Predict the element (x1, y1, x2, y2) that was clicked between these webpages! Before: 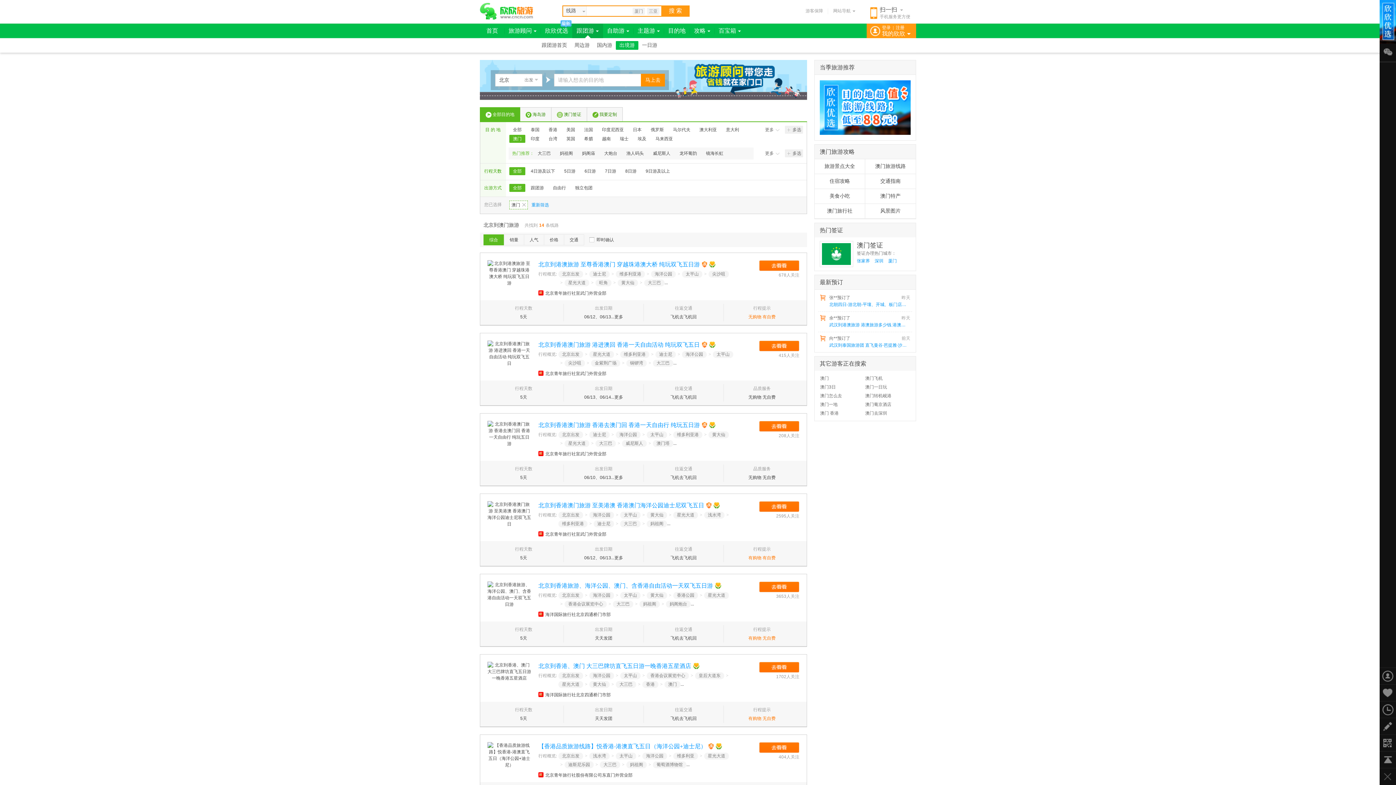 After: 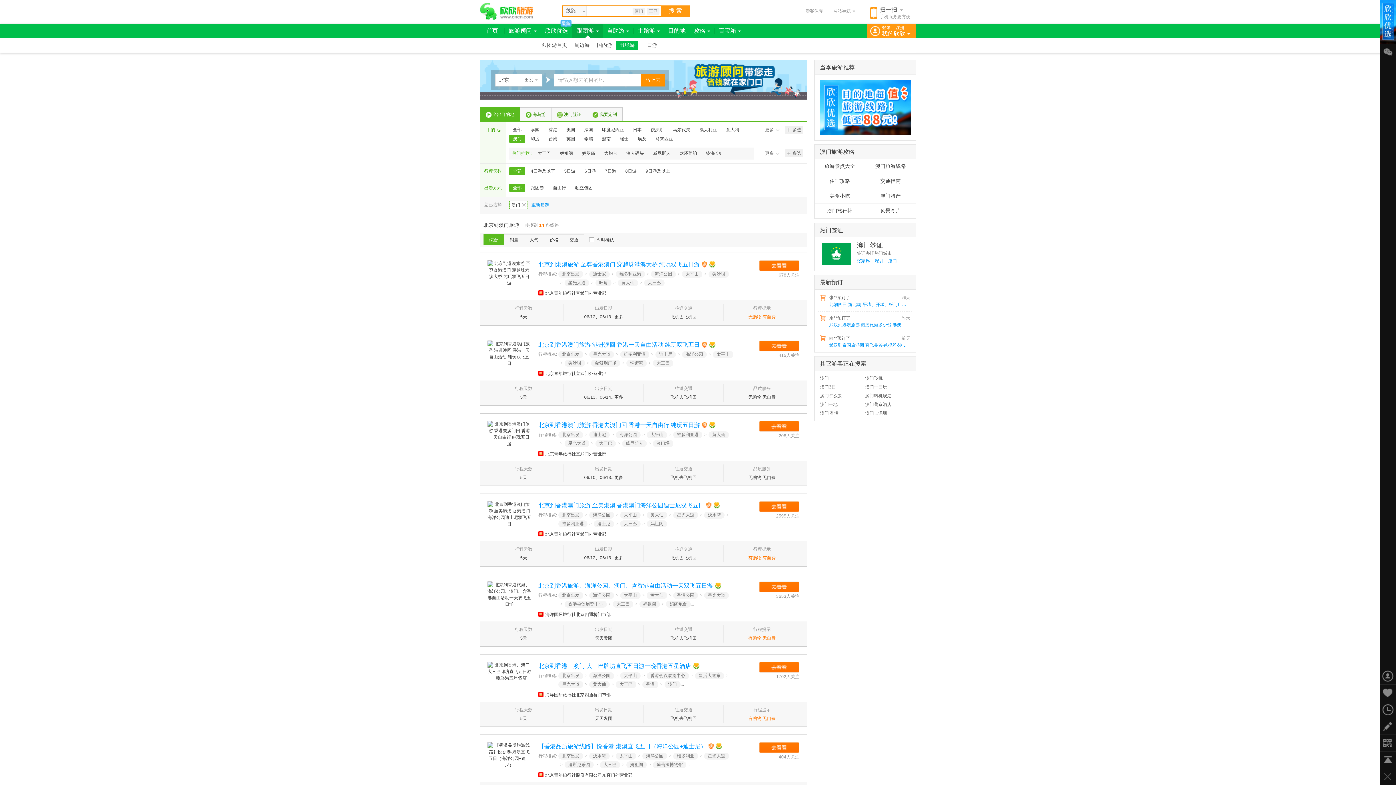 Action: label: 全部 bbox: (509, 167, 525, 175)